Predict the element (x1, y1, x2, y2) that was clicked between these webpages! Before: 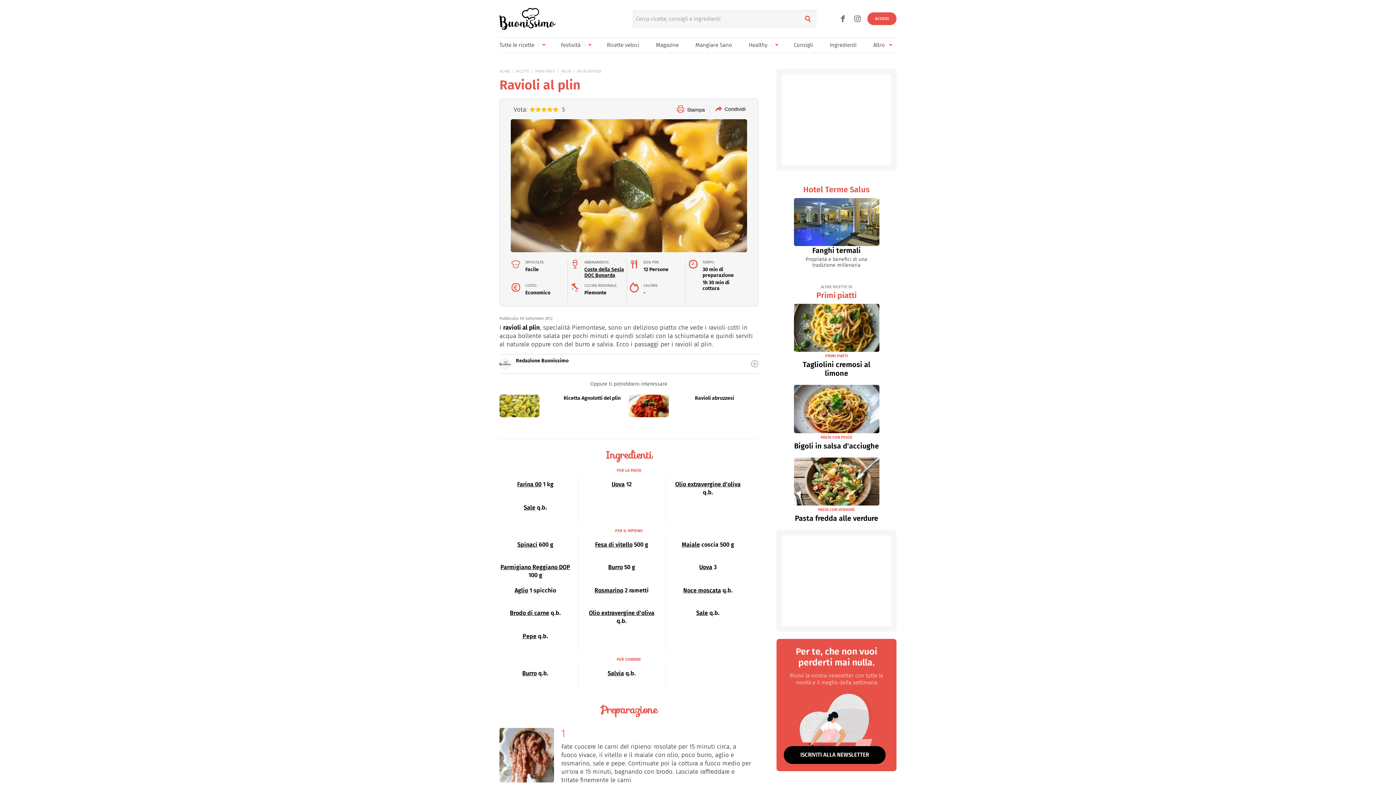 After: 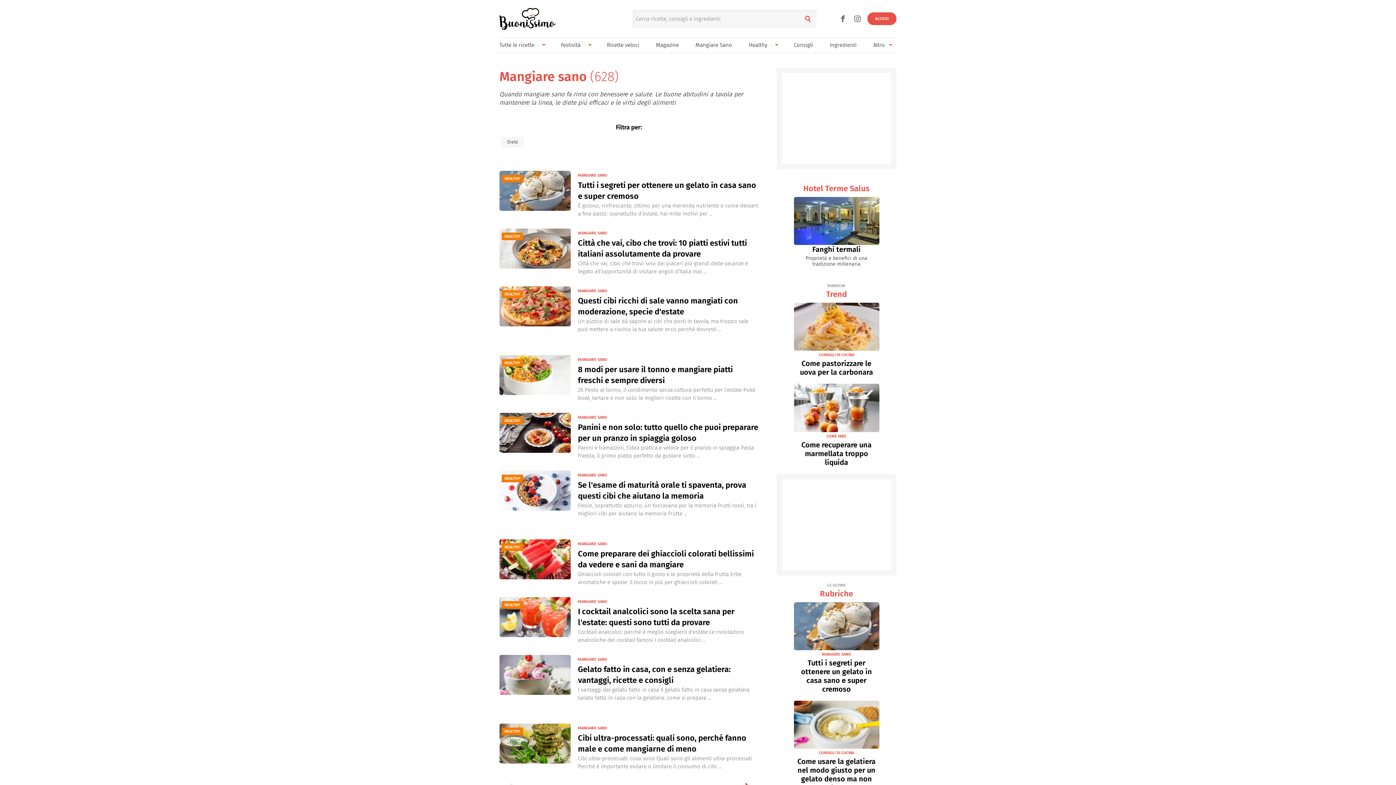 Action: label: Mangiare Sano bbox: (695, 41, 732, 48)